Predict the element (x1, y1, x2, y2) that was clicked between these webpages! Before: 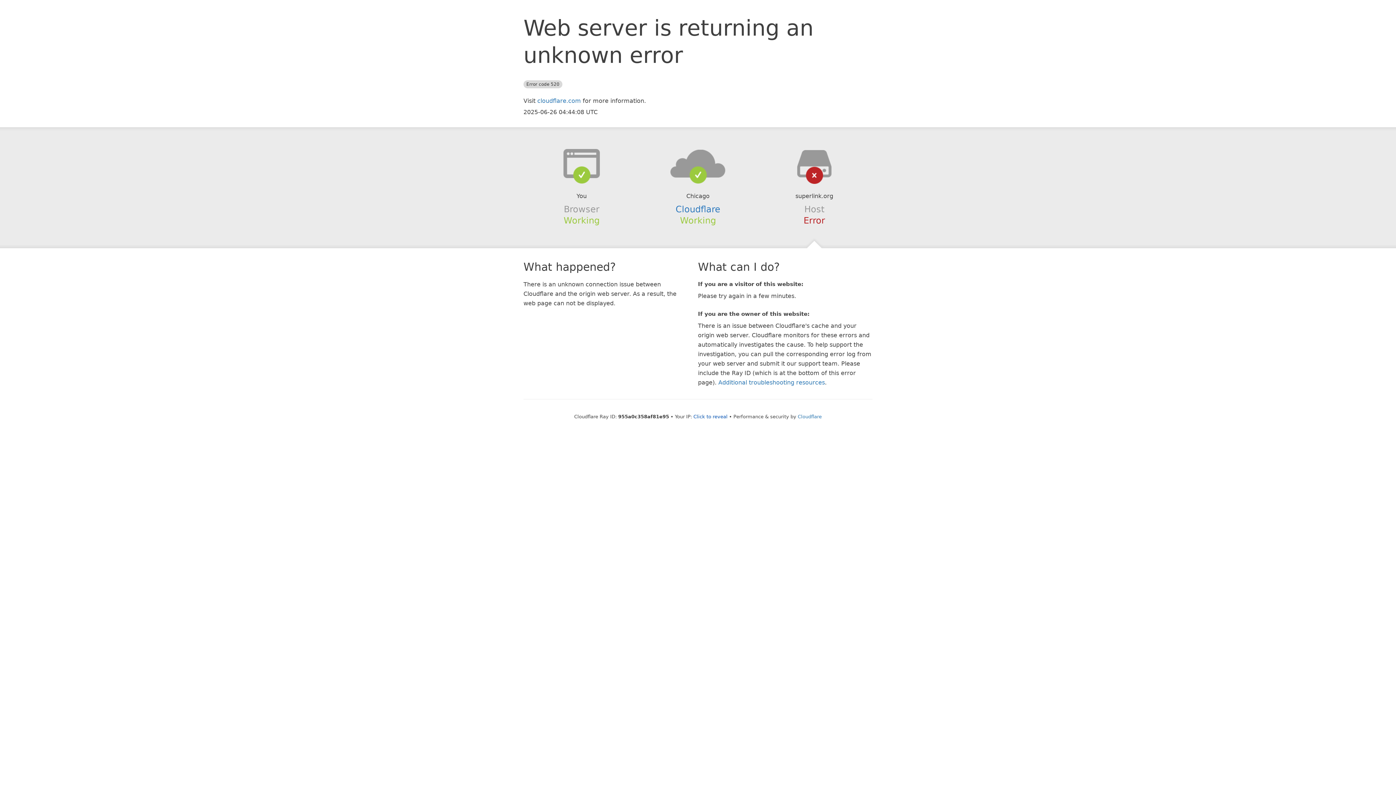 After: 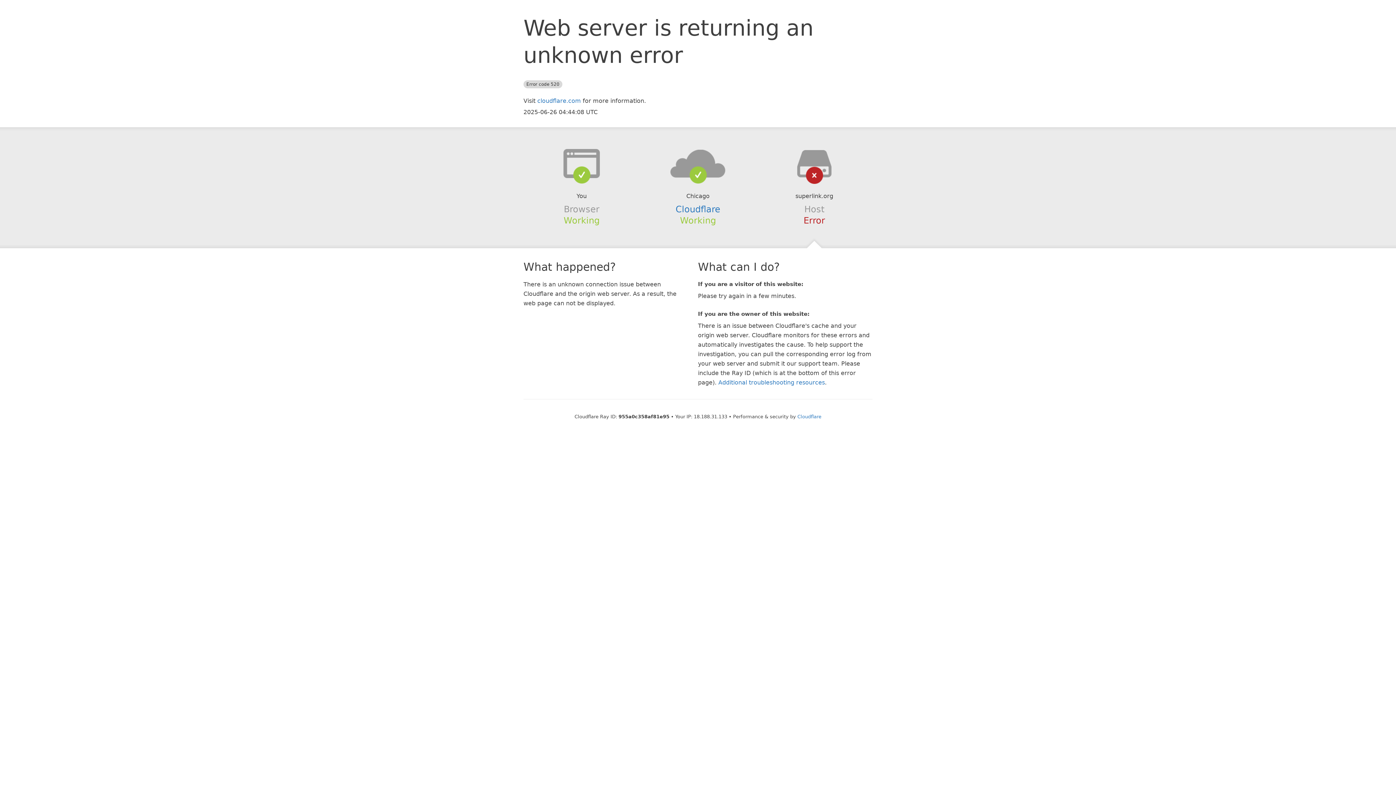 Action: label: Click to reveal bbox: (693, 414, 727, 419)